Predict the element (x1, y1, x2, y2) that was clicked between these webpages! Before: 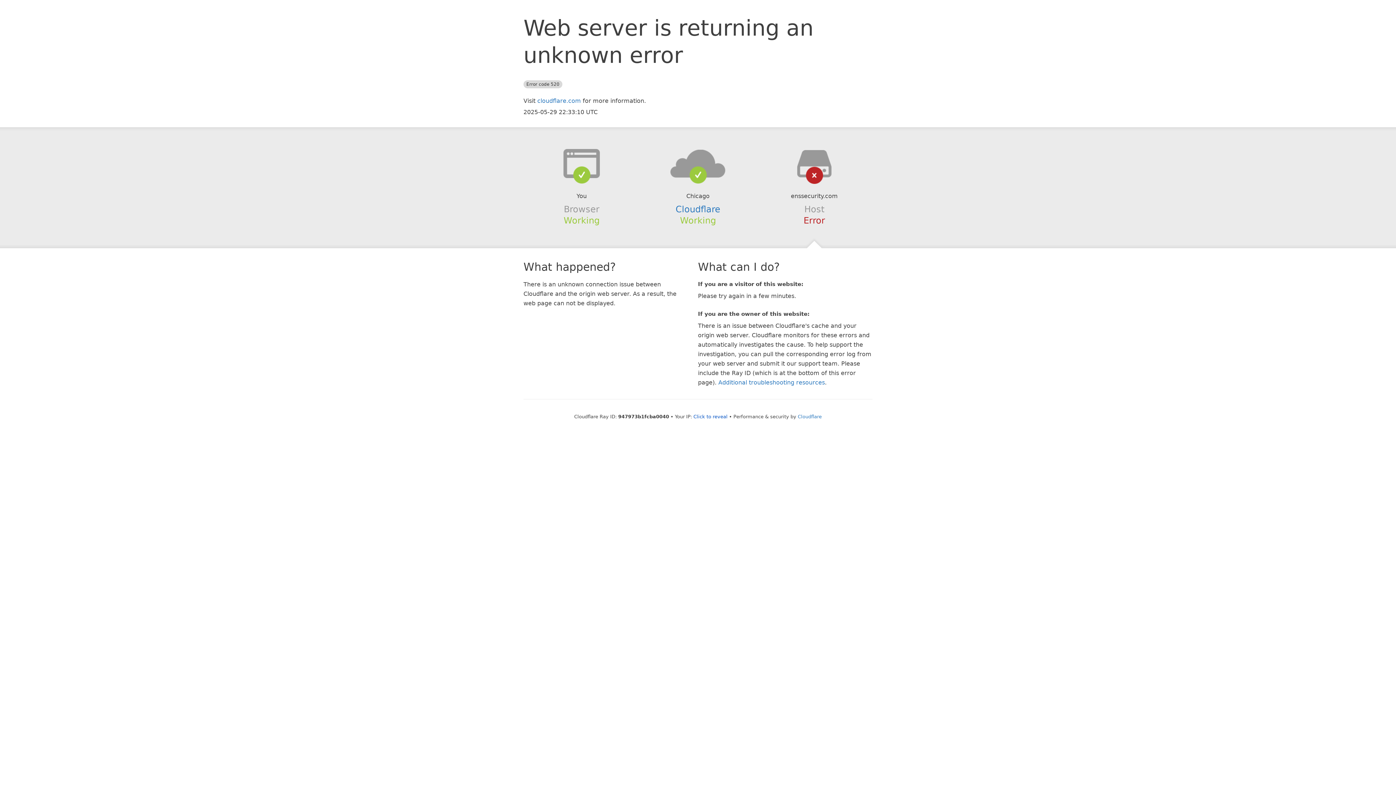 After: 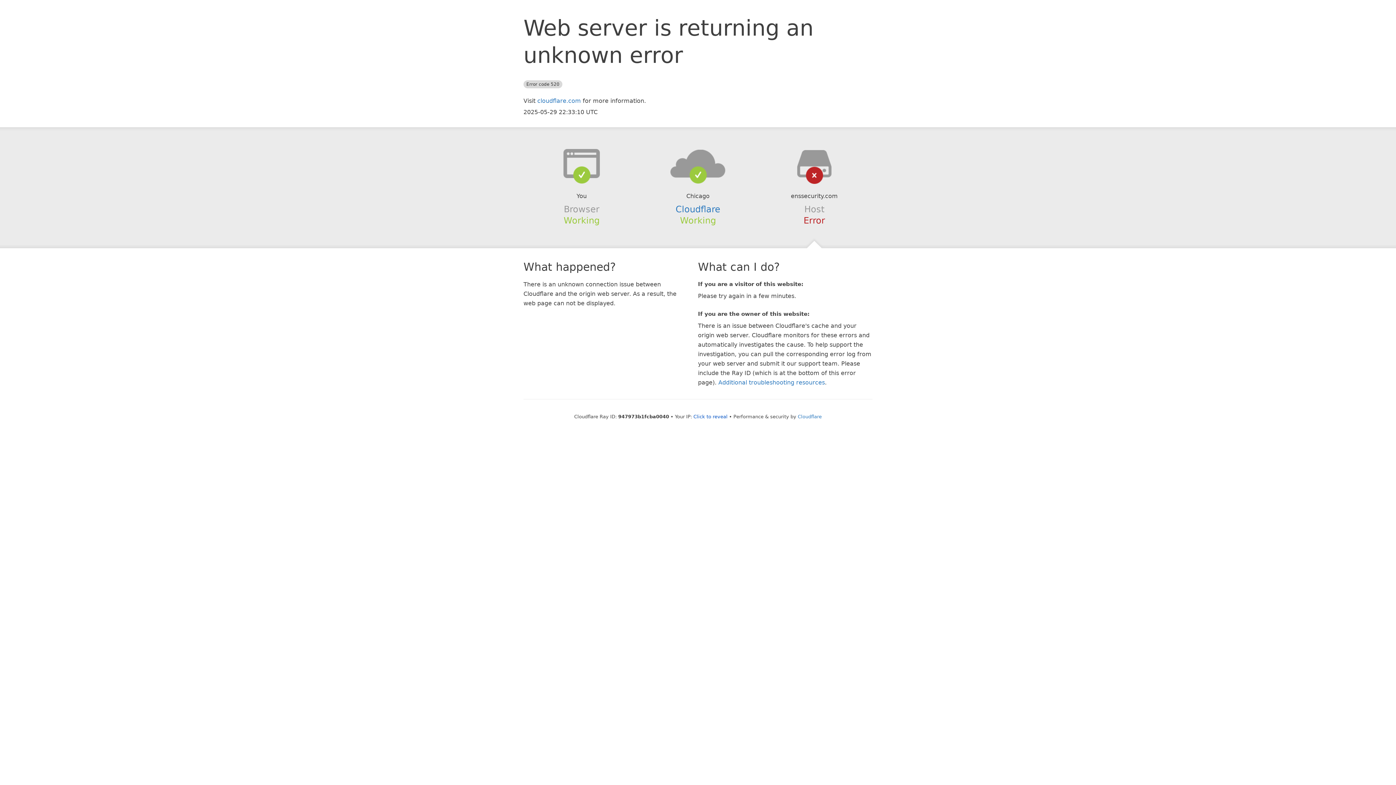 Action: bbox: (639, 148, 756, 178)